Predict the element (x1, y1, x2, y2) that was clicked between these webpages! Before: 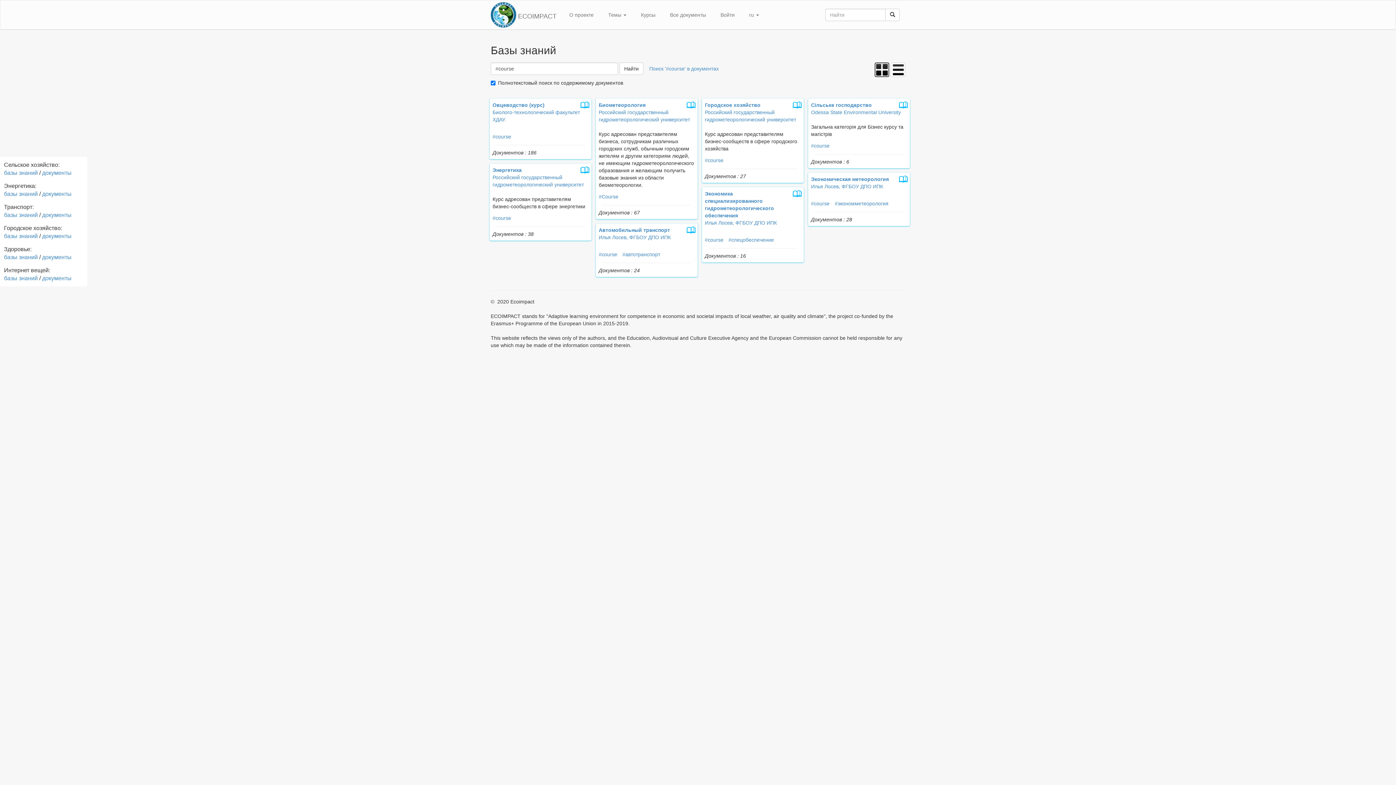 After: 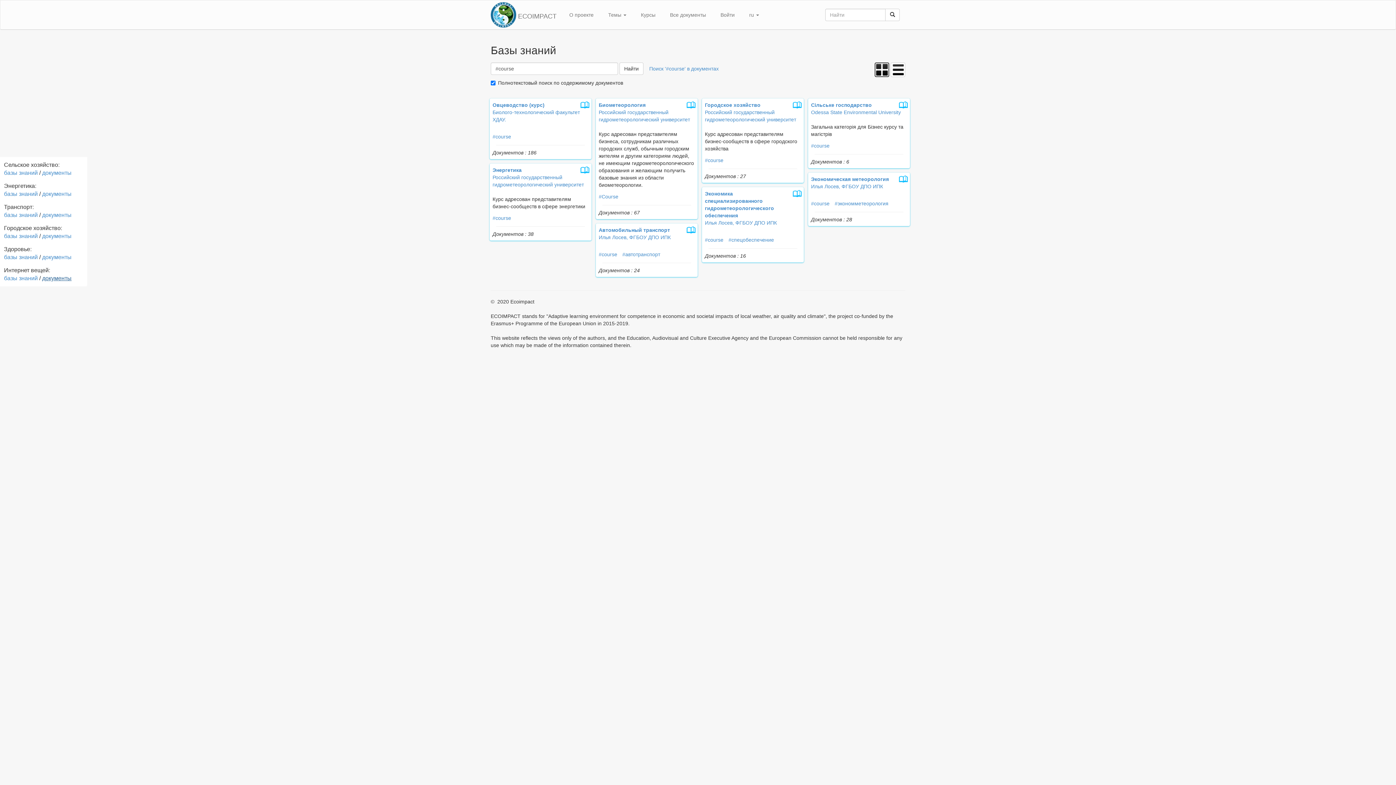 Action: label: документы bbox: (42, 275, 71, 281)